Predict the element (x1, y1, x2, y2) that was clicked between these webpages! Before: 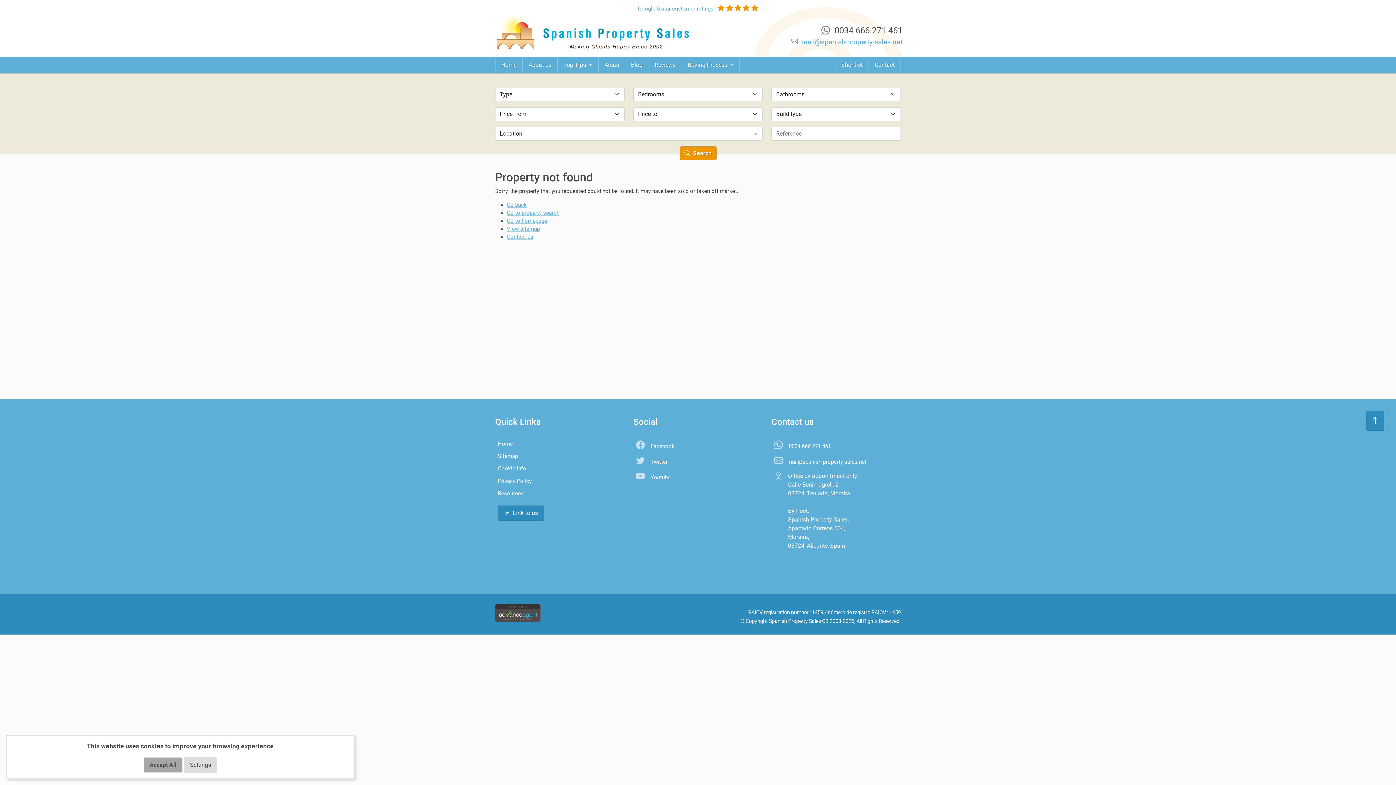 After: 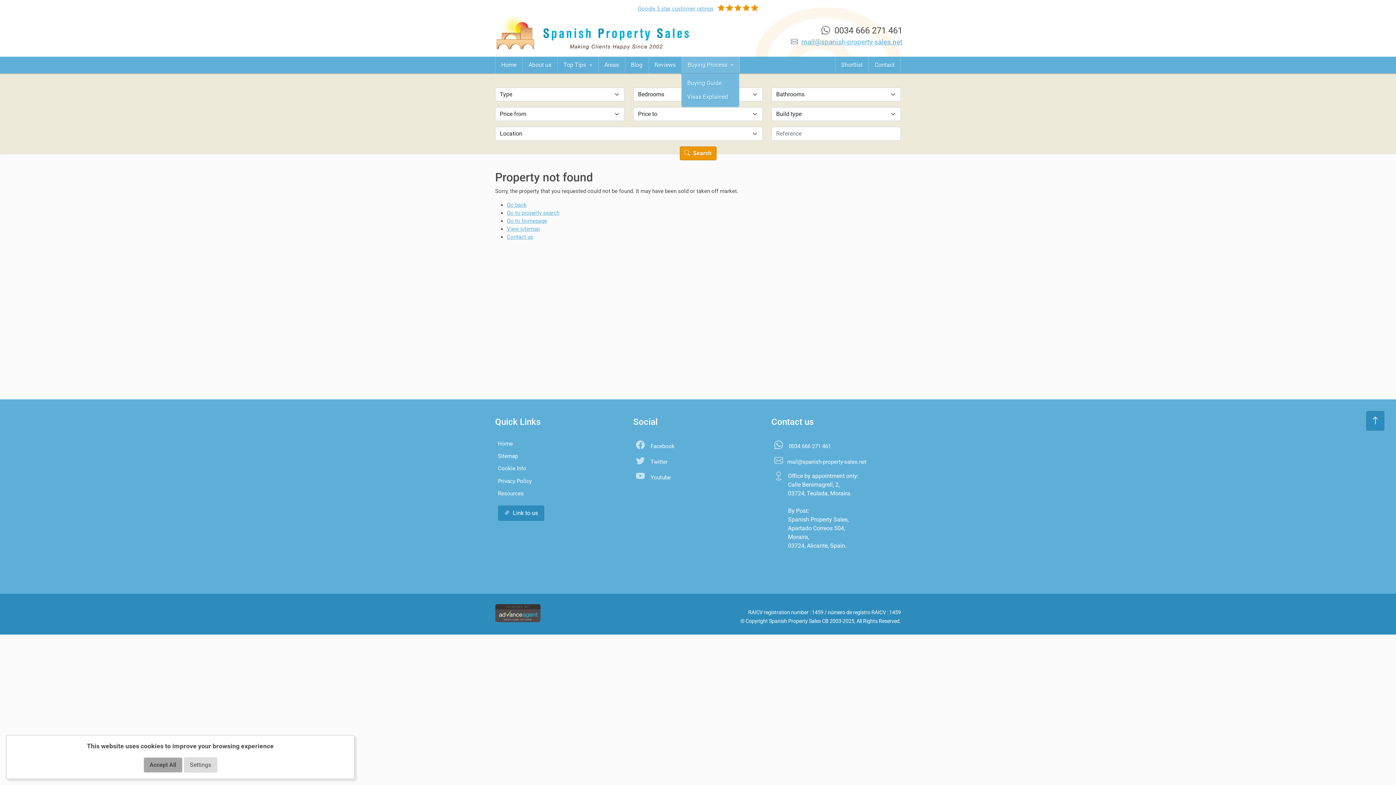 Action: bbox: (684, 56, 736, 73) label: Buying Process 